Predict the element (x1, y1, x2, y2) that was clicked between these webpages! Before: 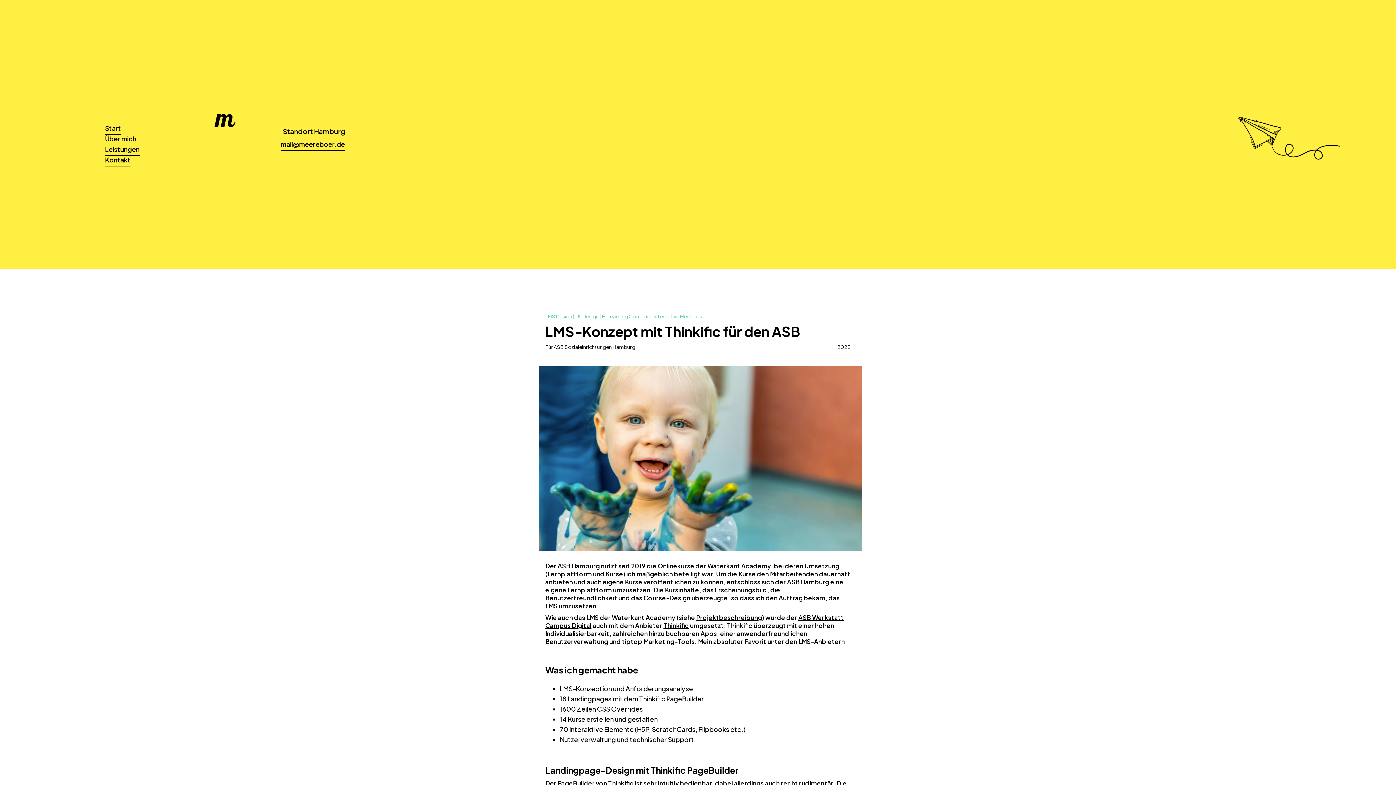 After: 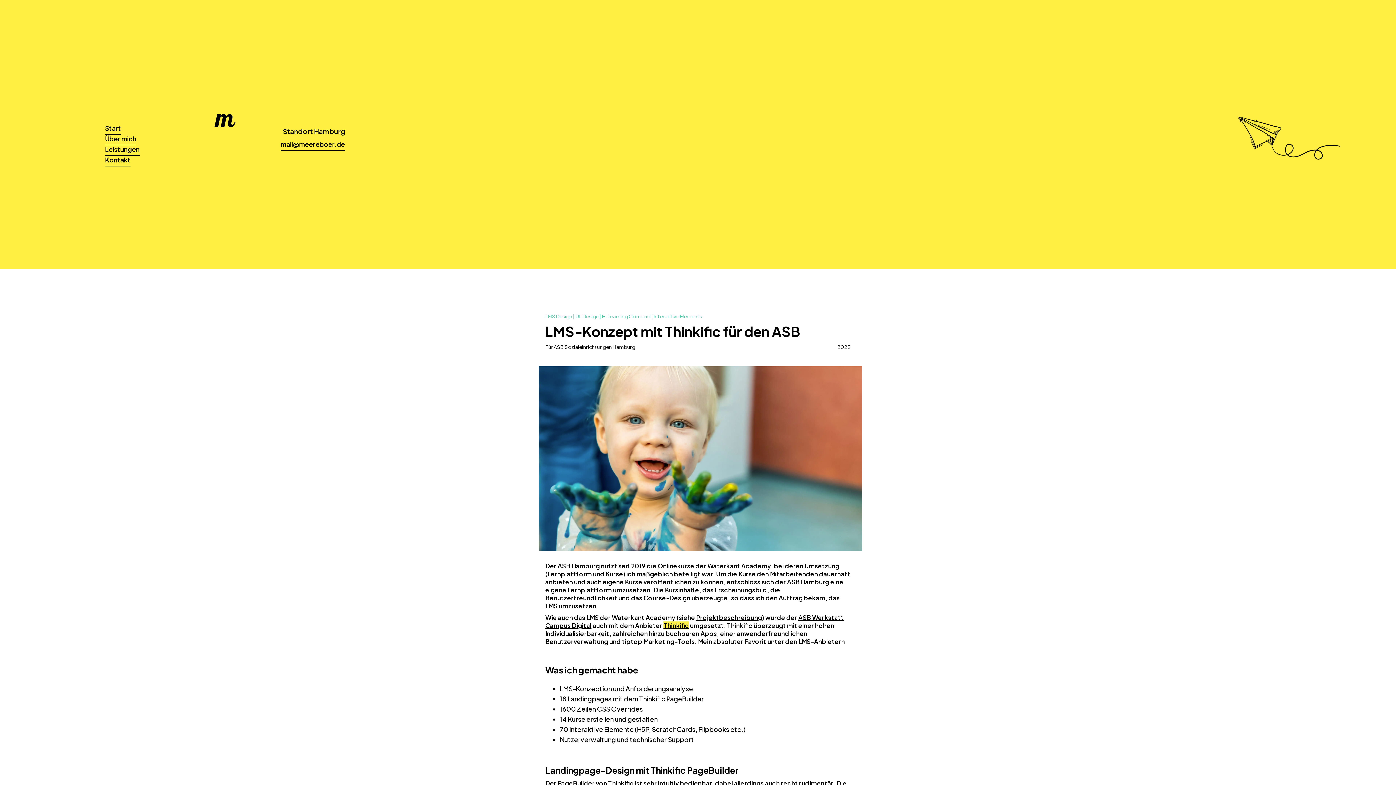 Action: label: Thinkific bbox: (663, 621, 689, 629)